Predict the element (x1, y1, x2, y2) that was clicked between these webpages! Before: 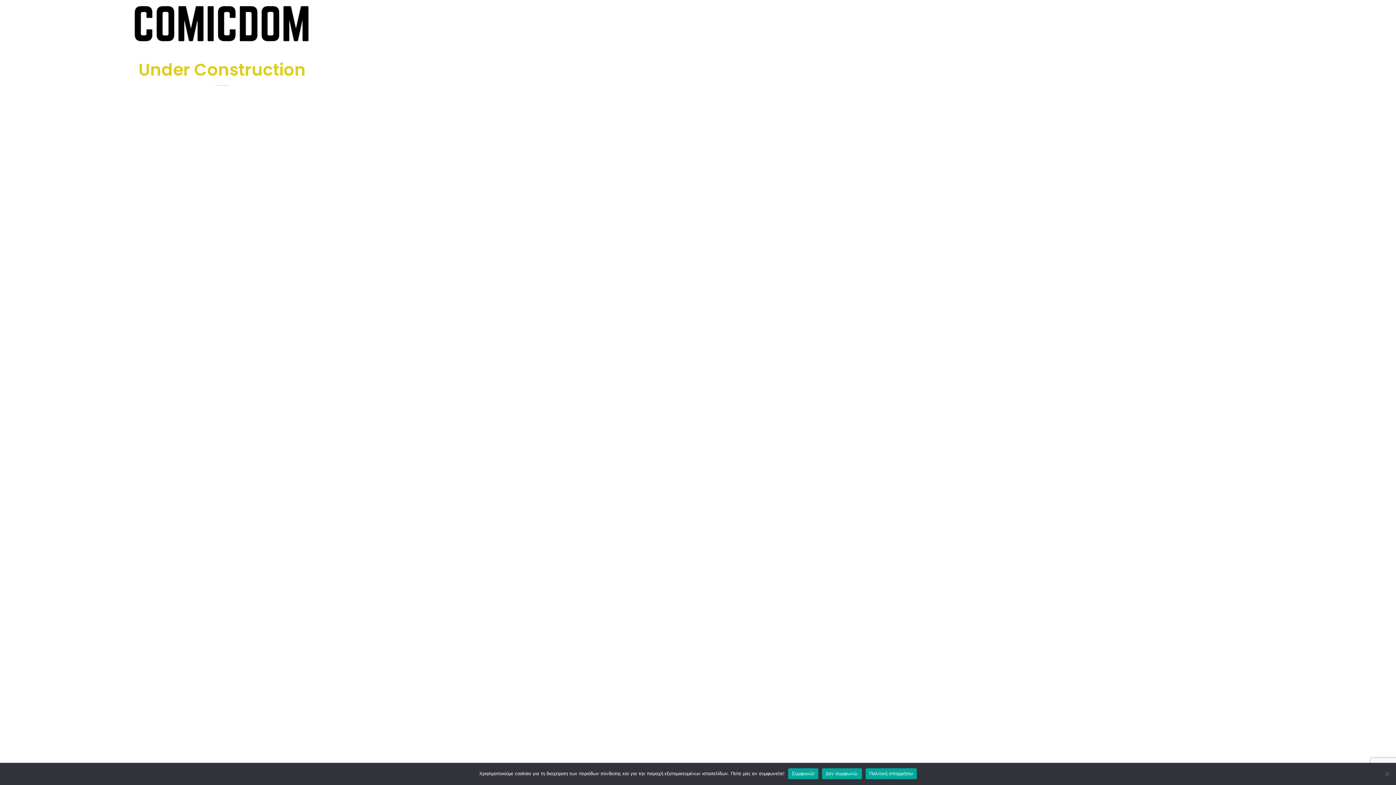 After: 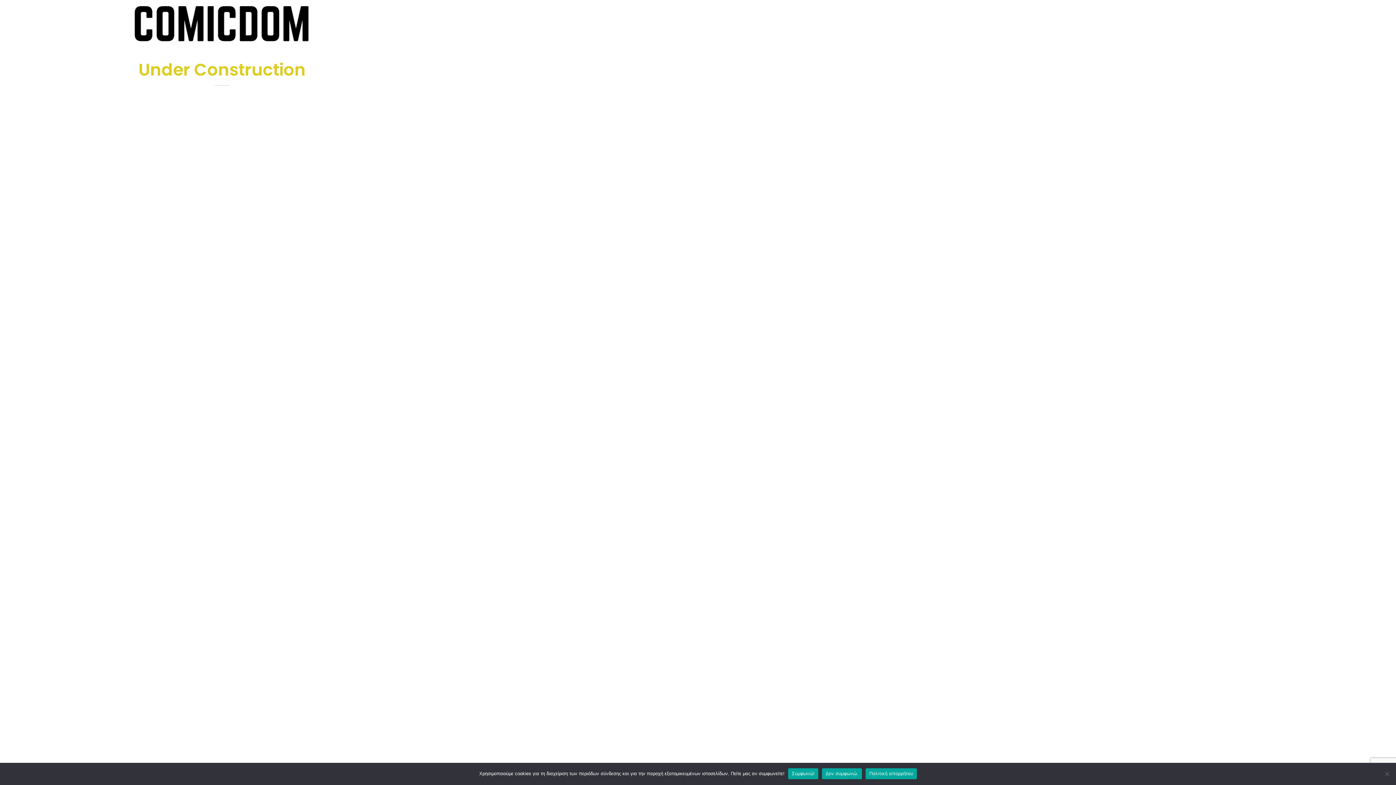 Action: bbox: (865, 768, 917, 779) label: Πολιτική απορρήτου